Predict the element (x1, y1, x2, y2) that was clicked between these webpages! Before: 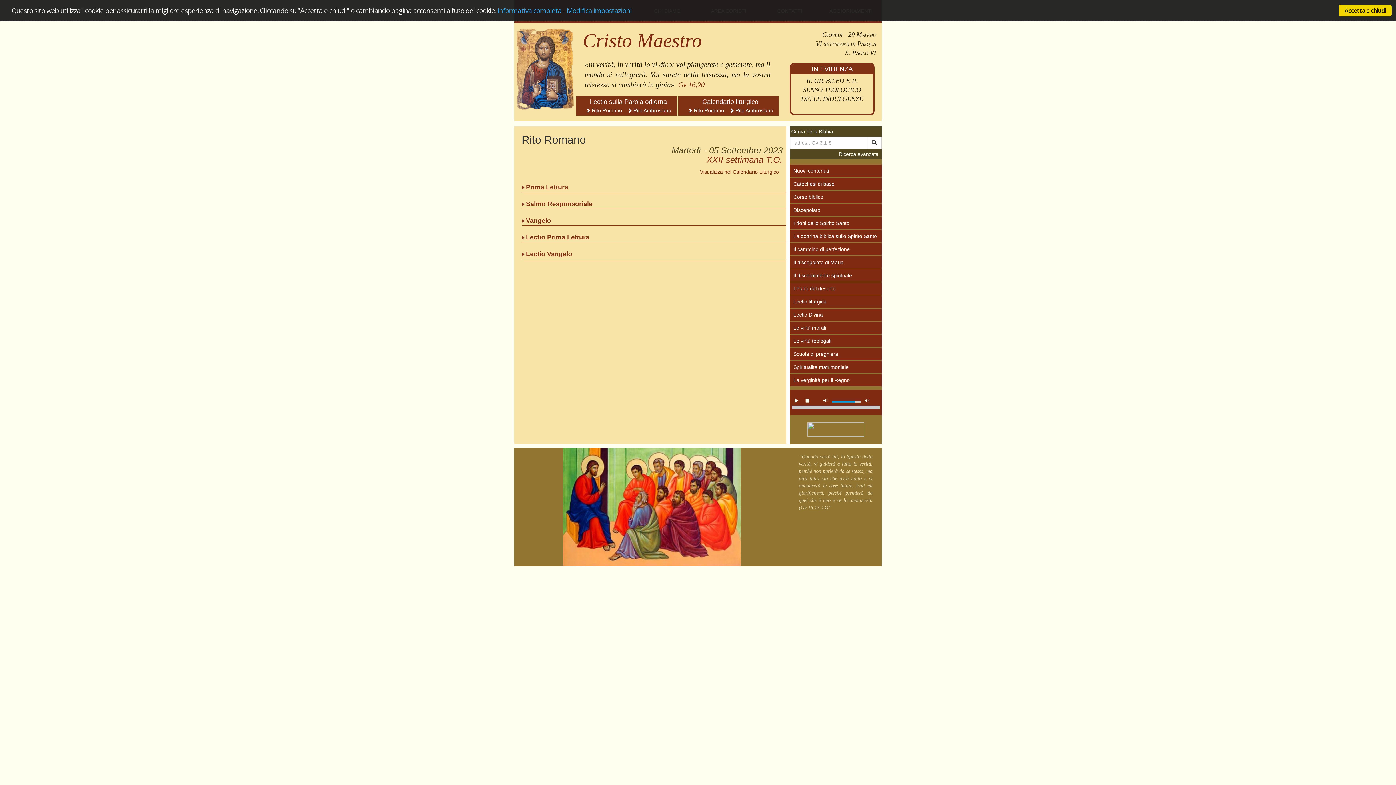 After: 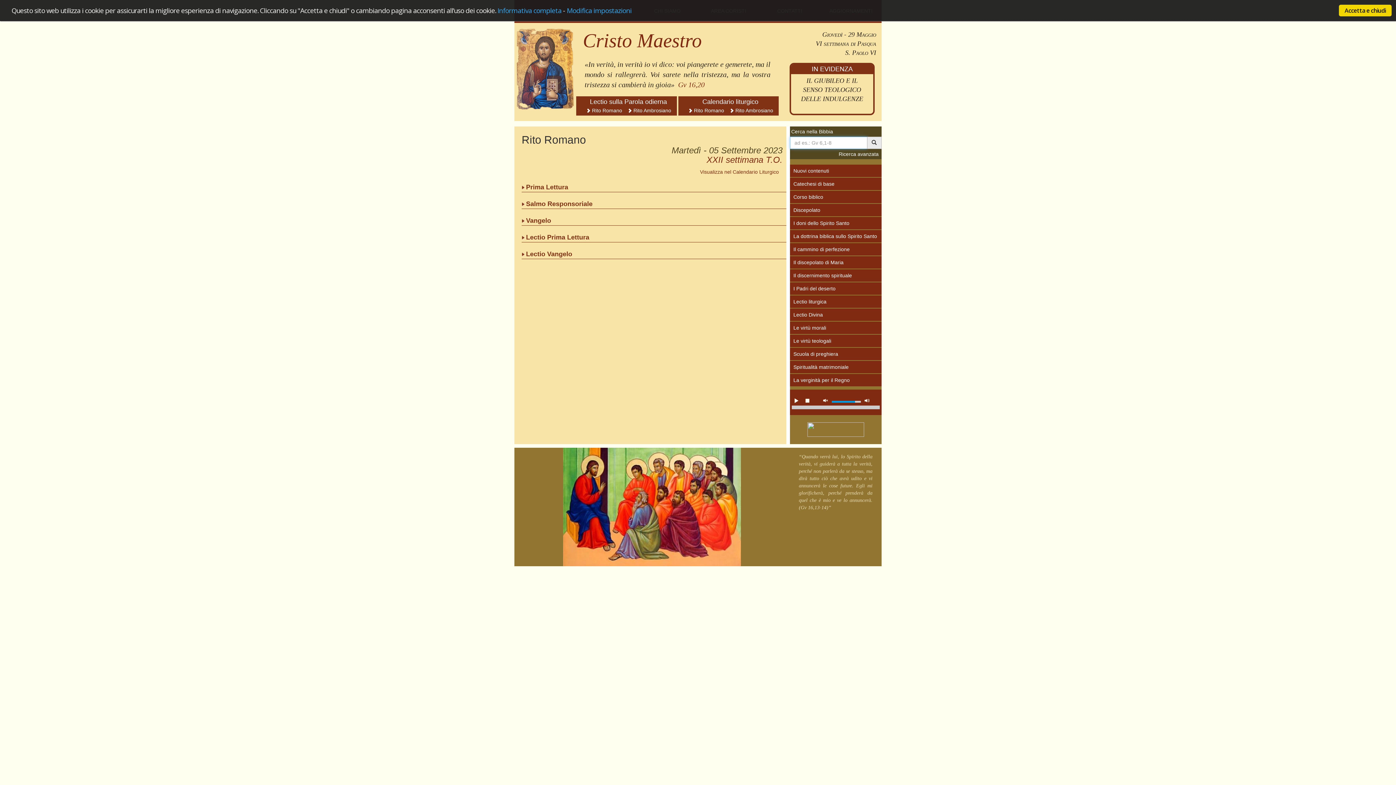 Action: bbox: (867, 136, 881, 149)